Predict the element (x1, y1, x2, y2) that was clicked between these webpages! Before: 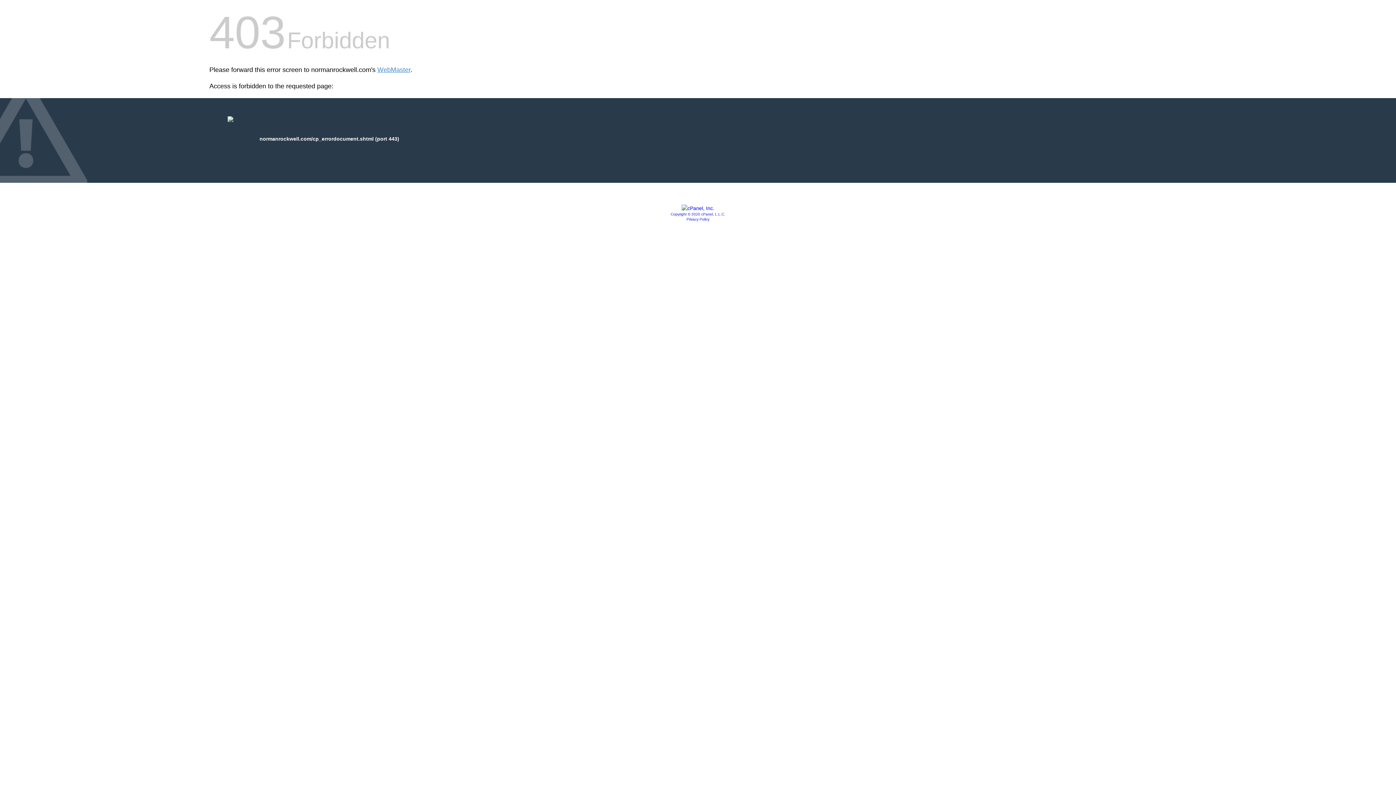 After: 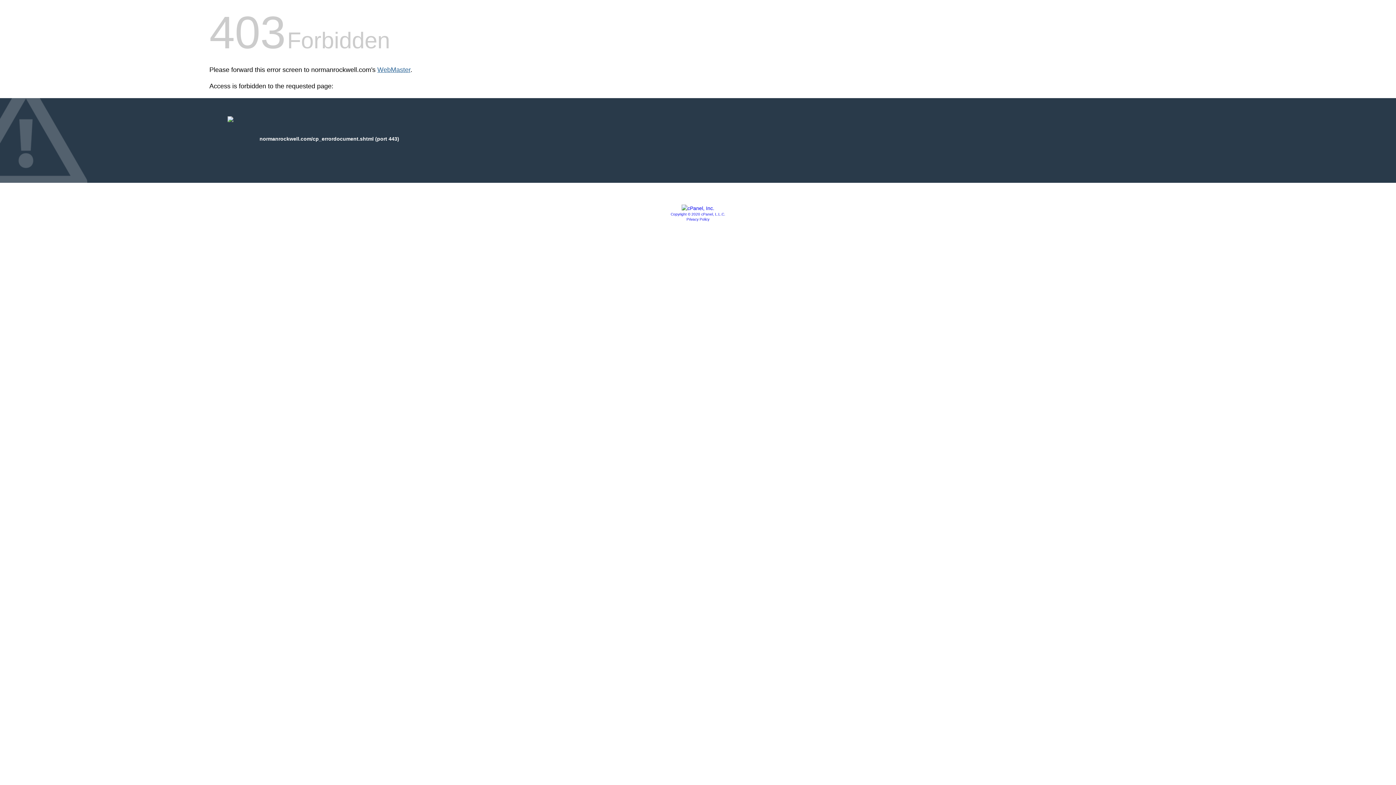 Action: bbox: (377, 66, 410, 73) label: WebMaster